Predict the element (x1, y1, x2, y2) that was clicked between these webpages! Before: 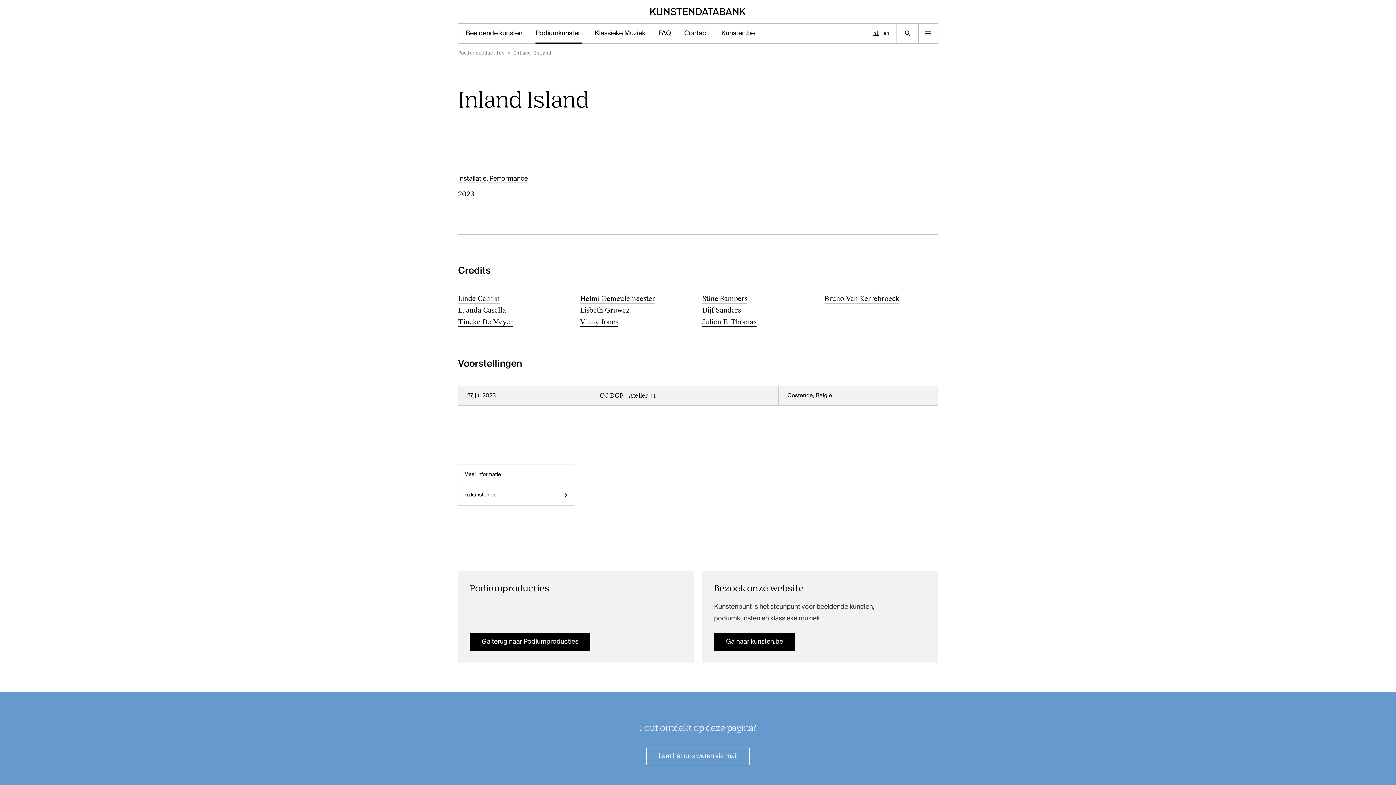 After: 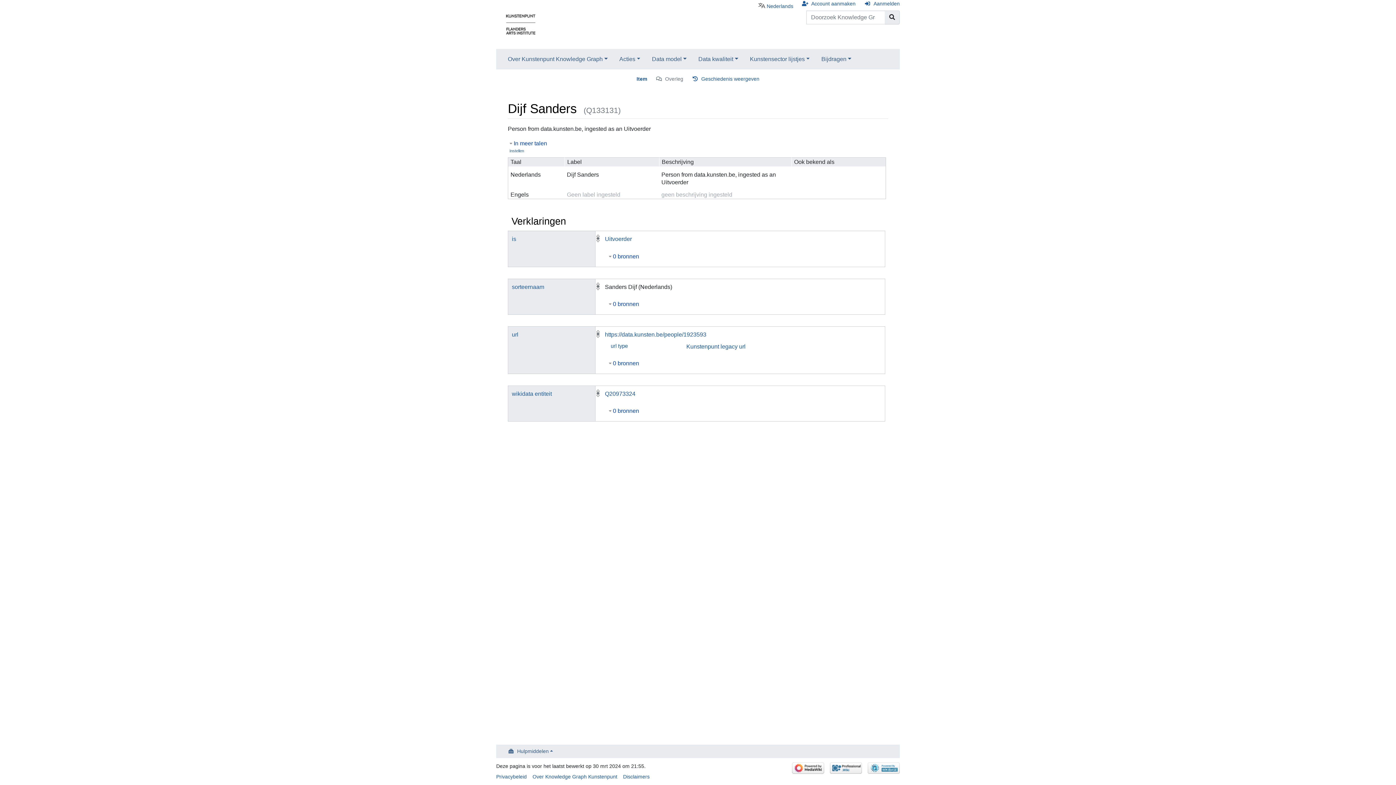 Action: label: Dijf Sanders bbox: (702, 306, 741, 315)